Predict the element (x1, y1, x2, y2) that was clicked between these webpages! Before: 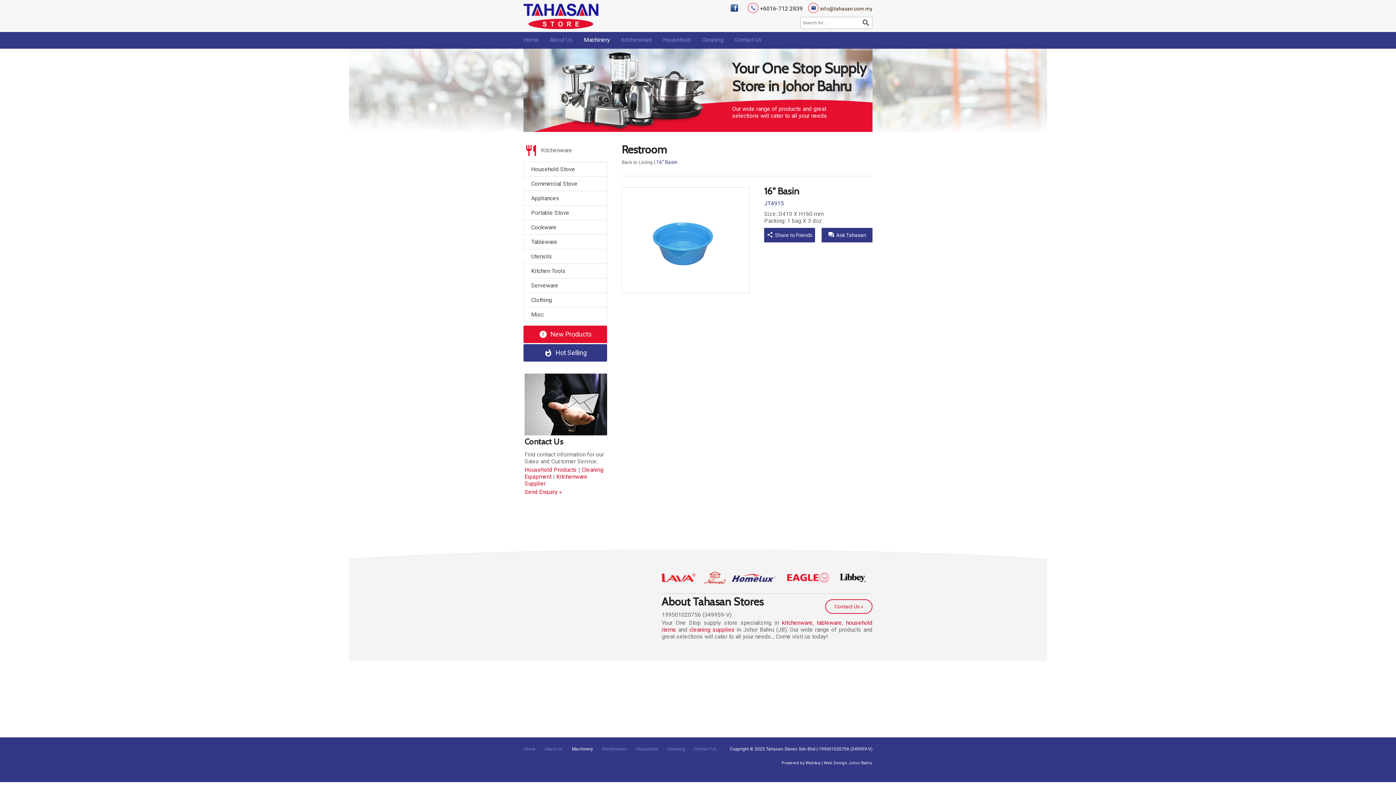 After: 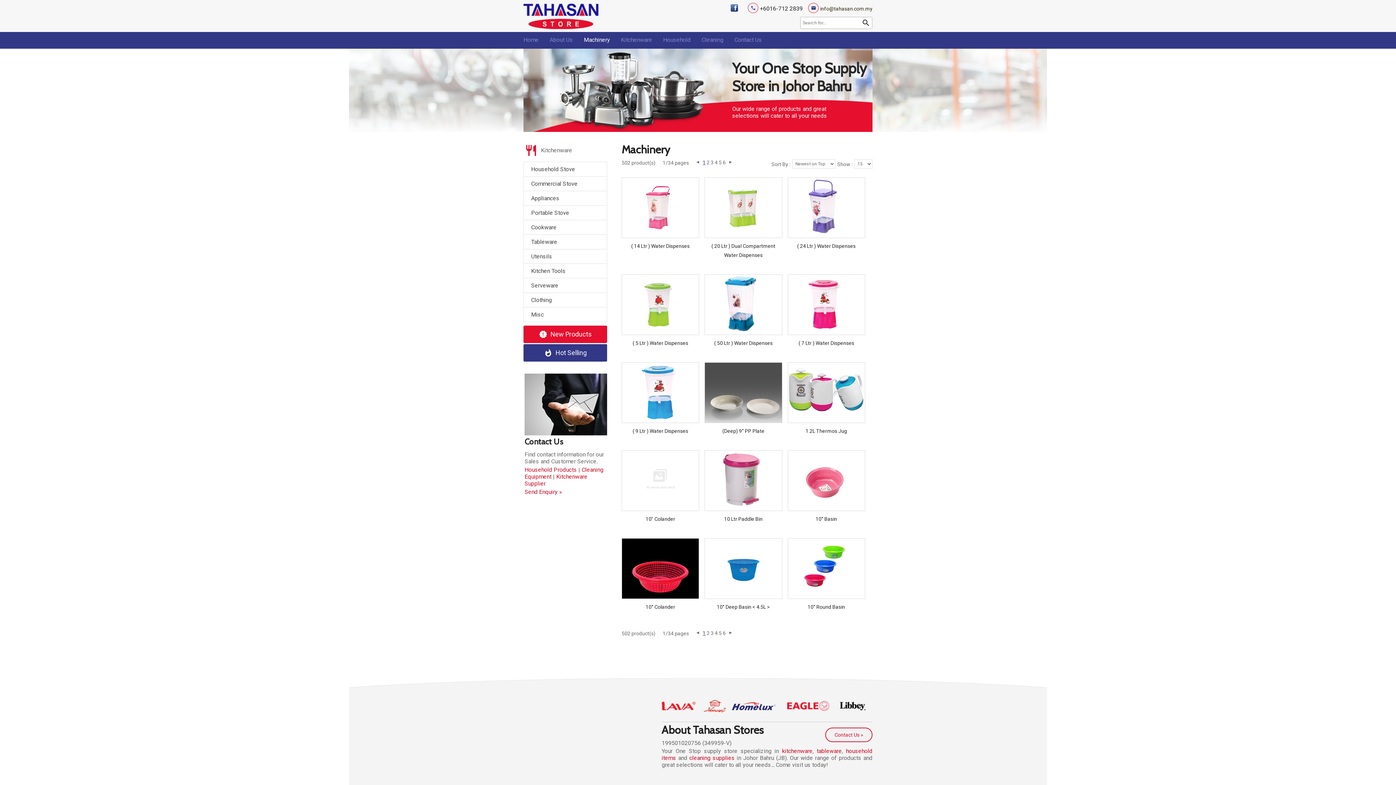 Action: label: Back to Listing bbox: (621, 159, 653, 165)